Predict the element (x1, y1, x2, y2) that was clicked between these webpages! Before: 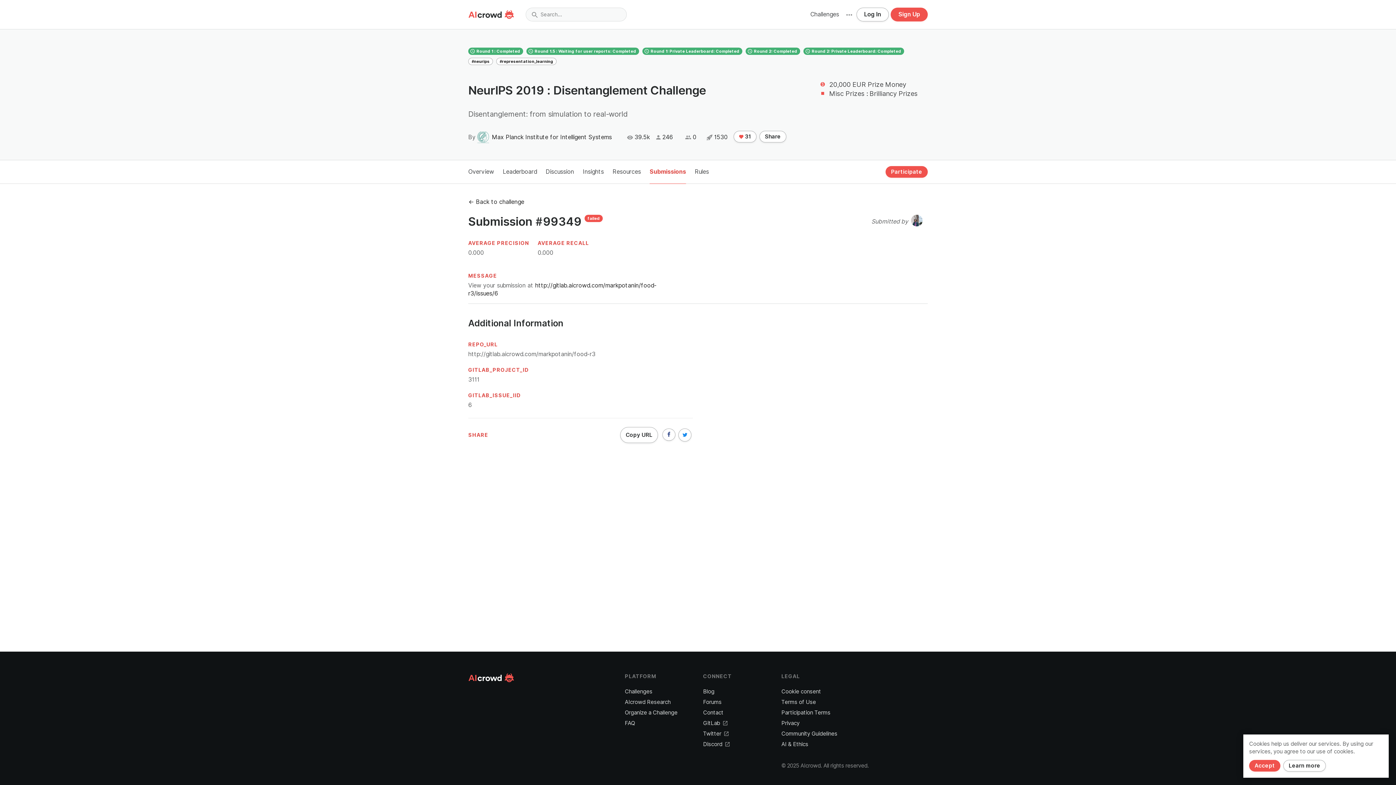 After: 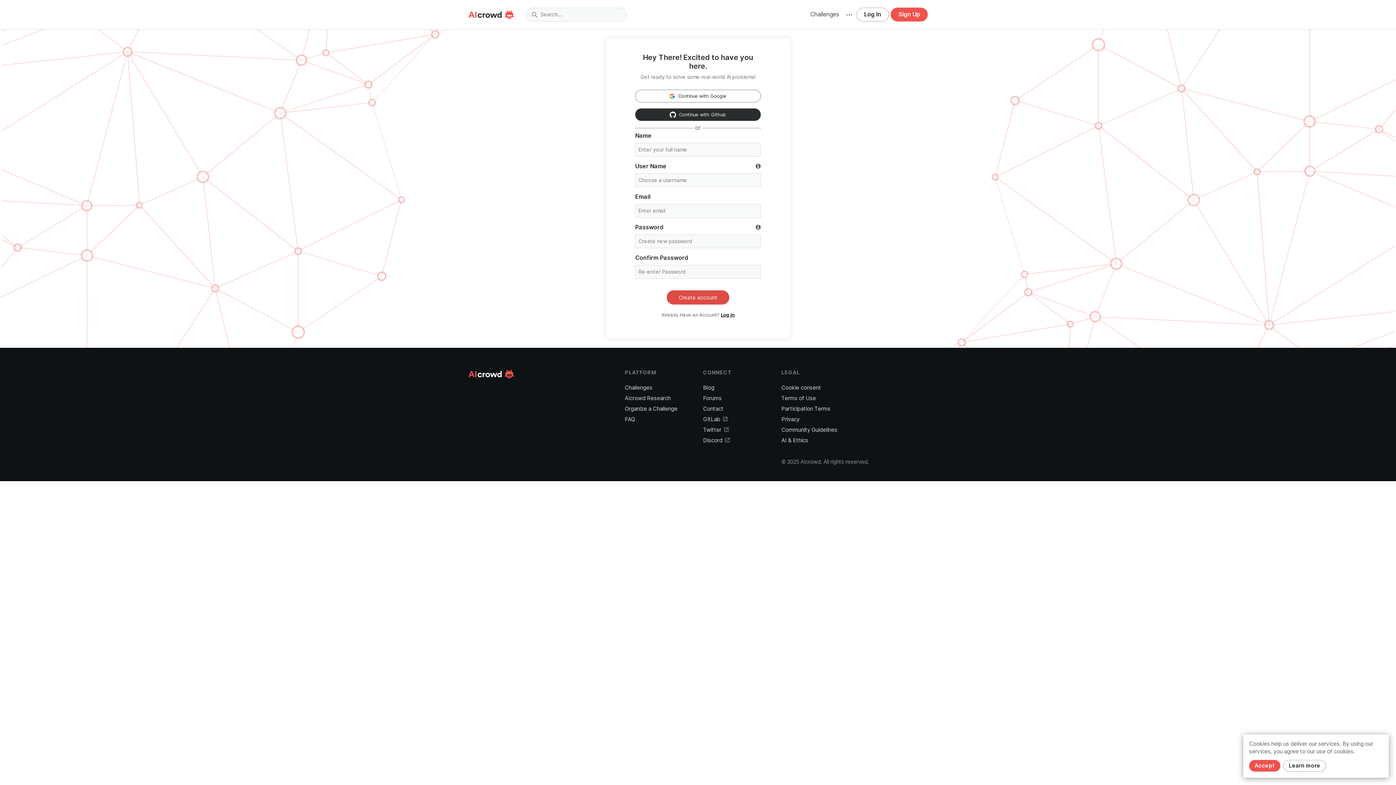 Action: label: Sign Up bbox: (890, 7, 928, 21)